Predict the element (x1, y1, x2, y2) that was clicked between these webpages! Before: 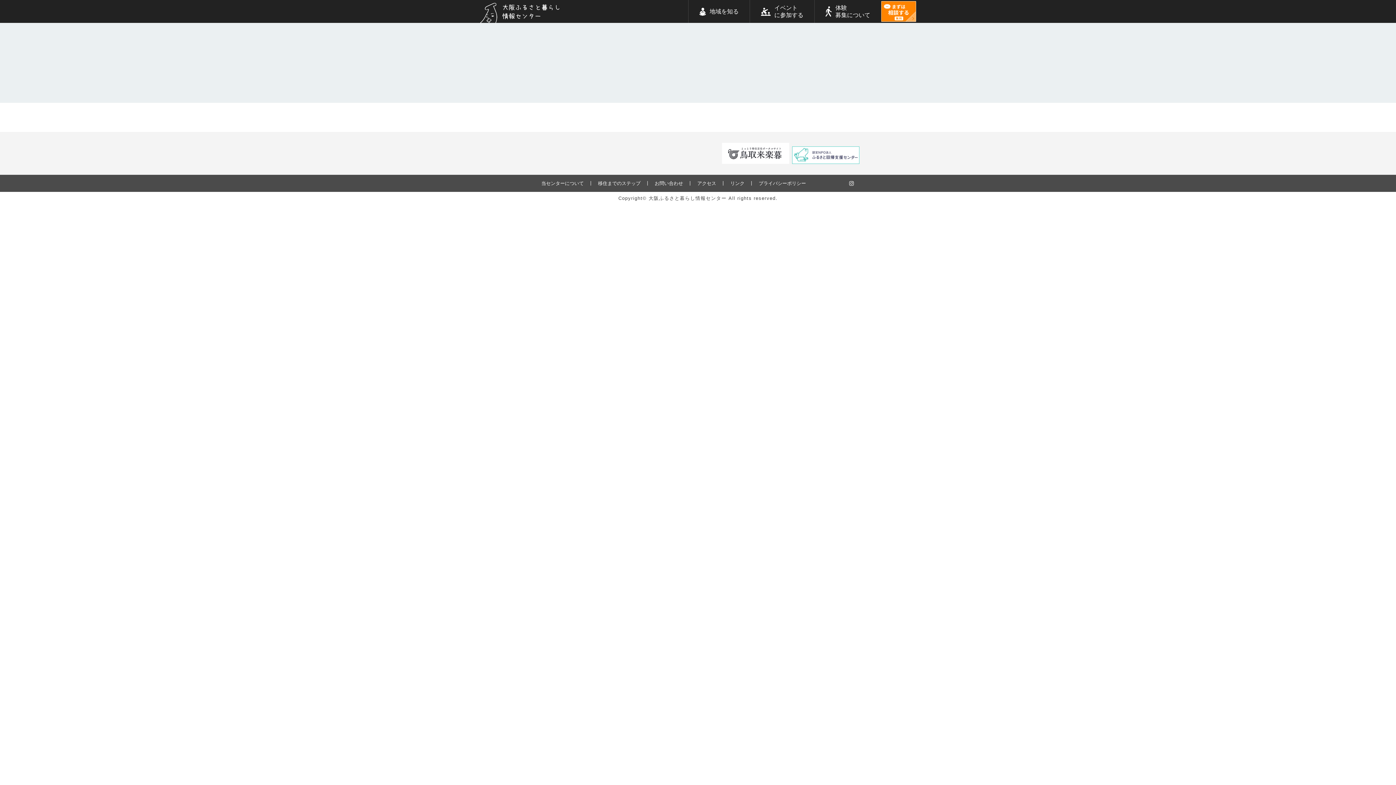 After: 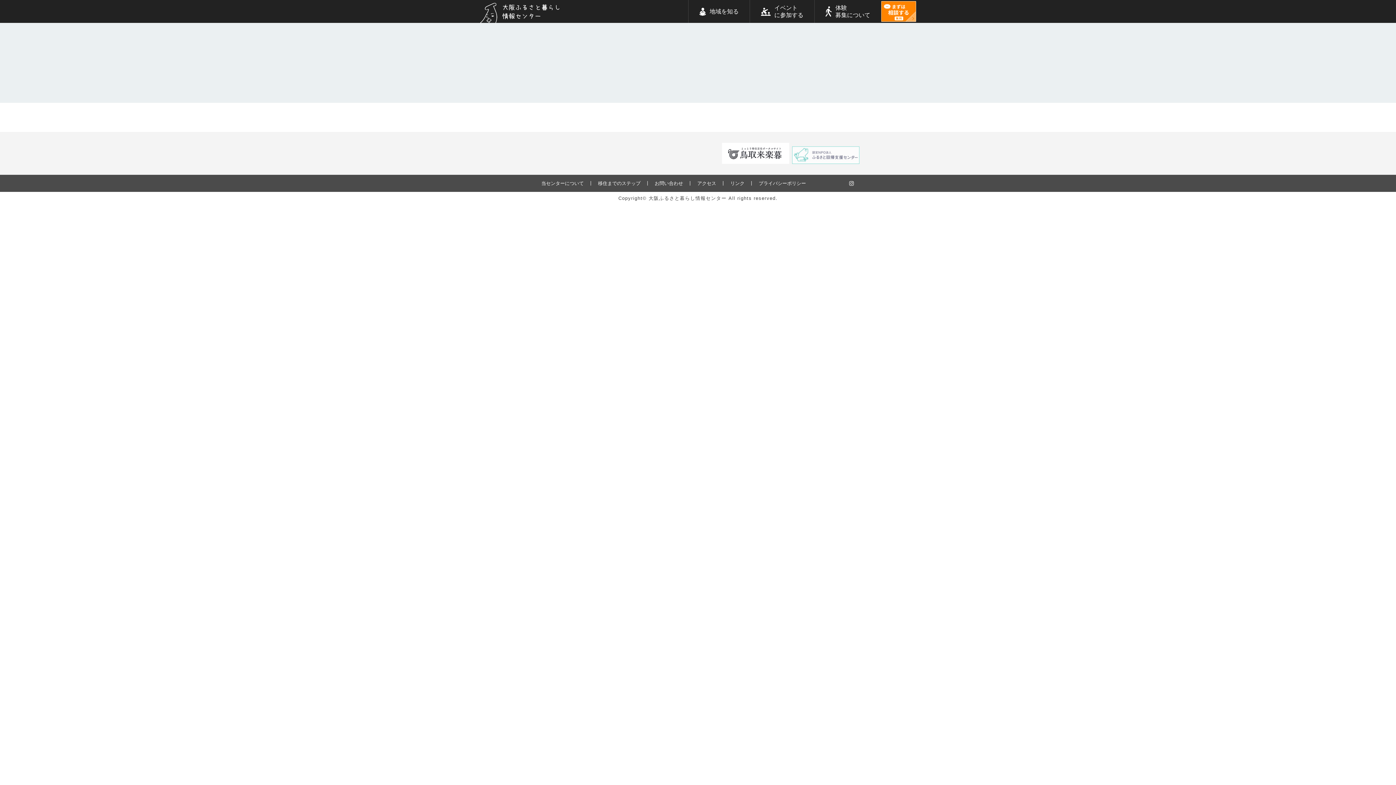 Action: bbox: (792, 146, 859, 163)